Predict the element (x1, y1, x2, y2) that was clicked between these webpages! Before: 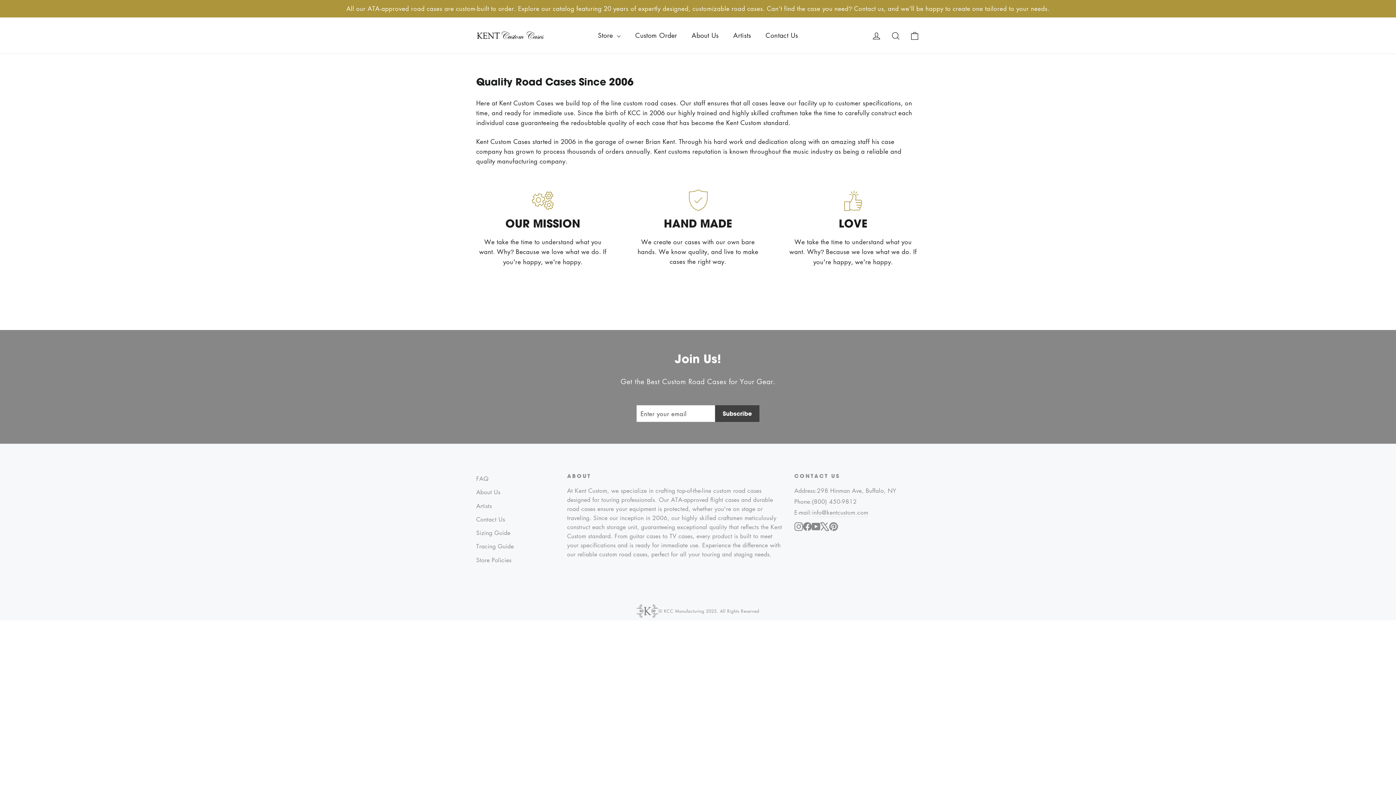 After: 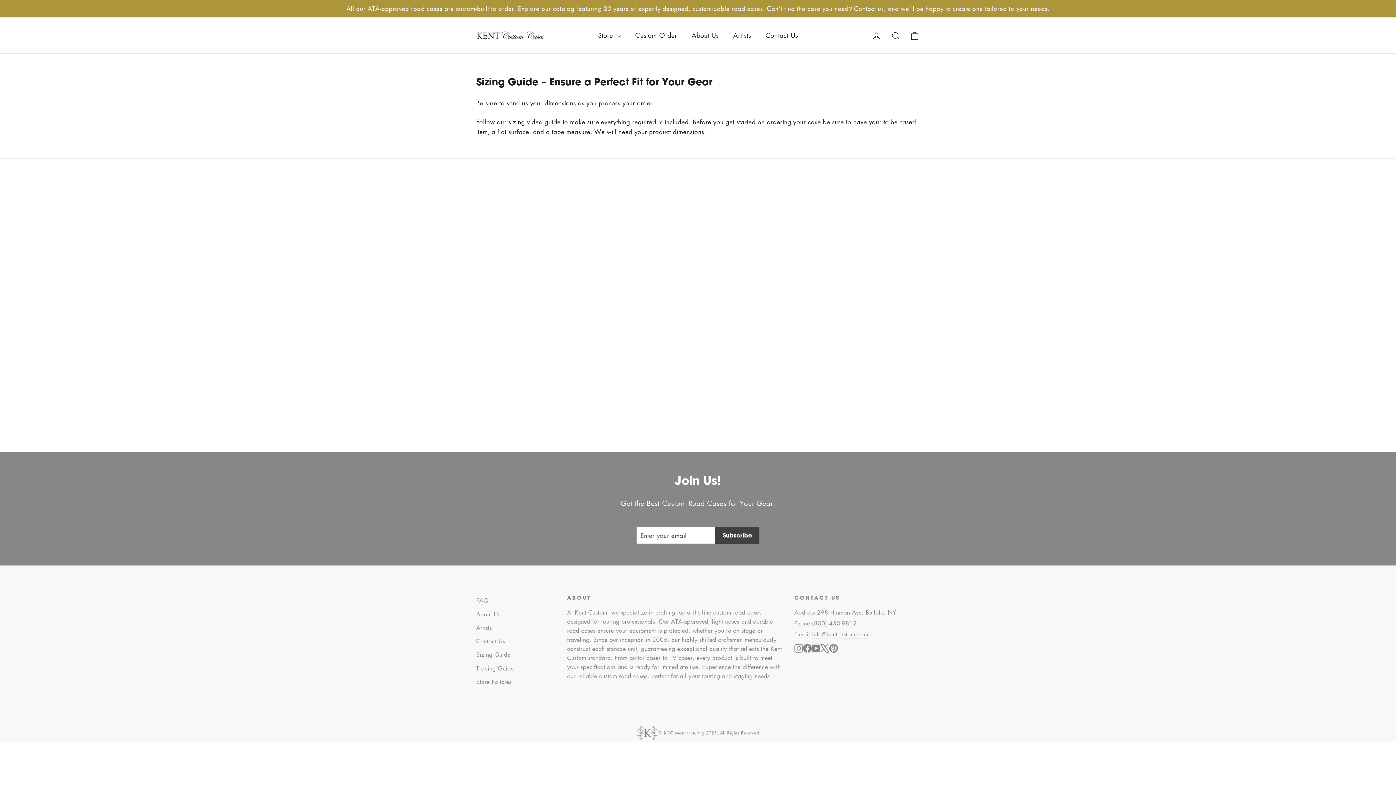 Action: bbox: (476, 527, 556, 539) label: Sizing Guide